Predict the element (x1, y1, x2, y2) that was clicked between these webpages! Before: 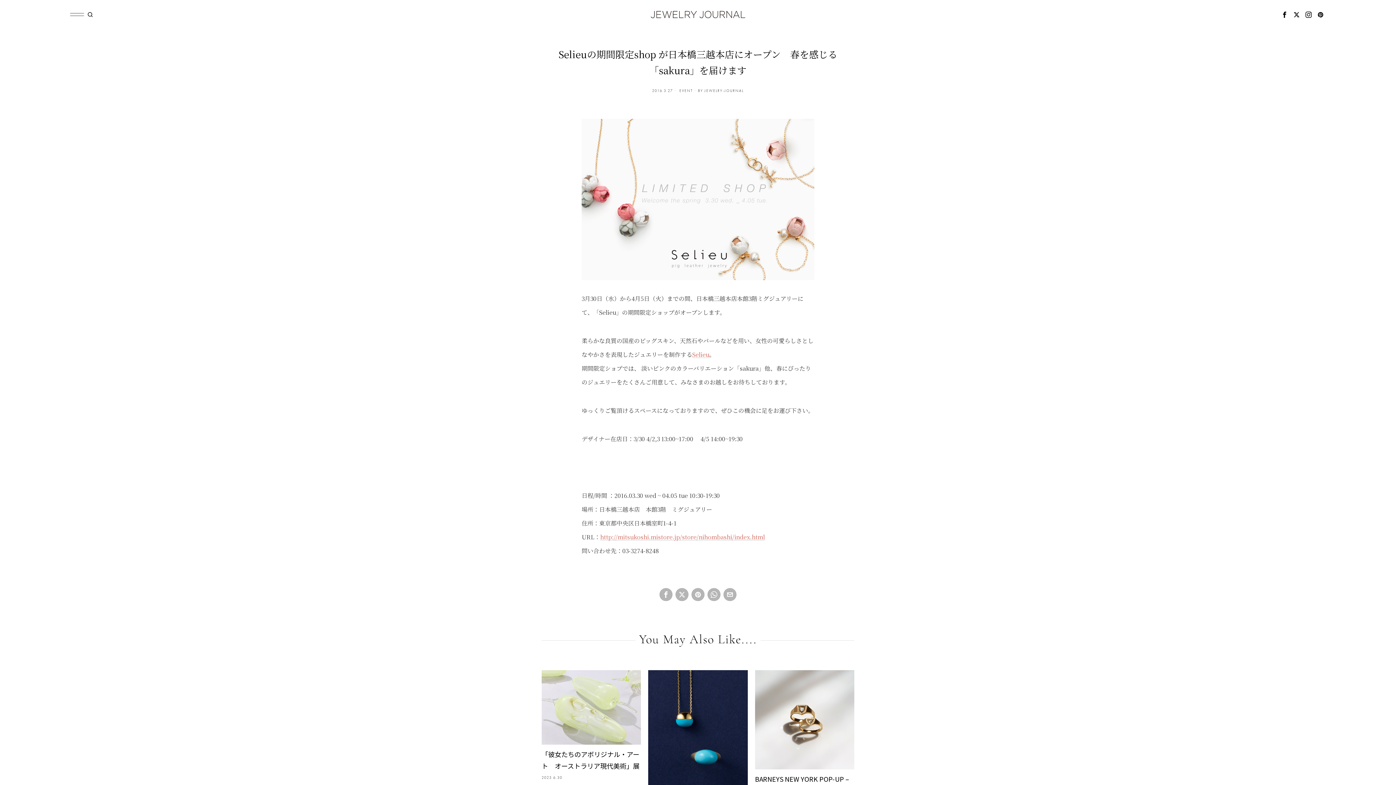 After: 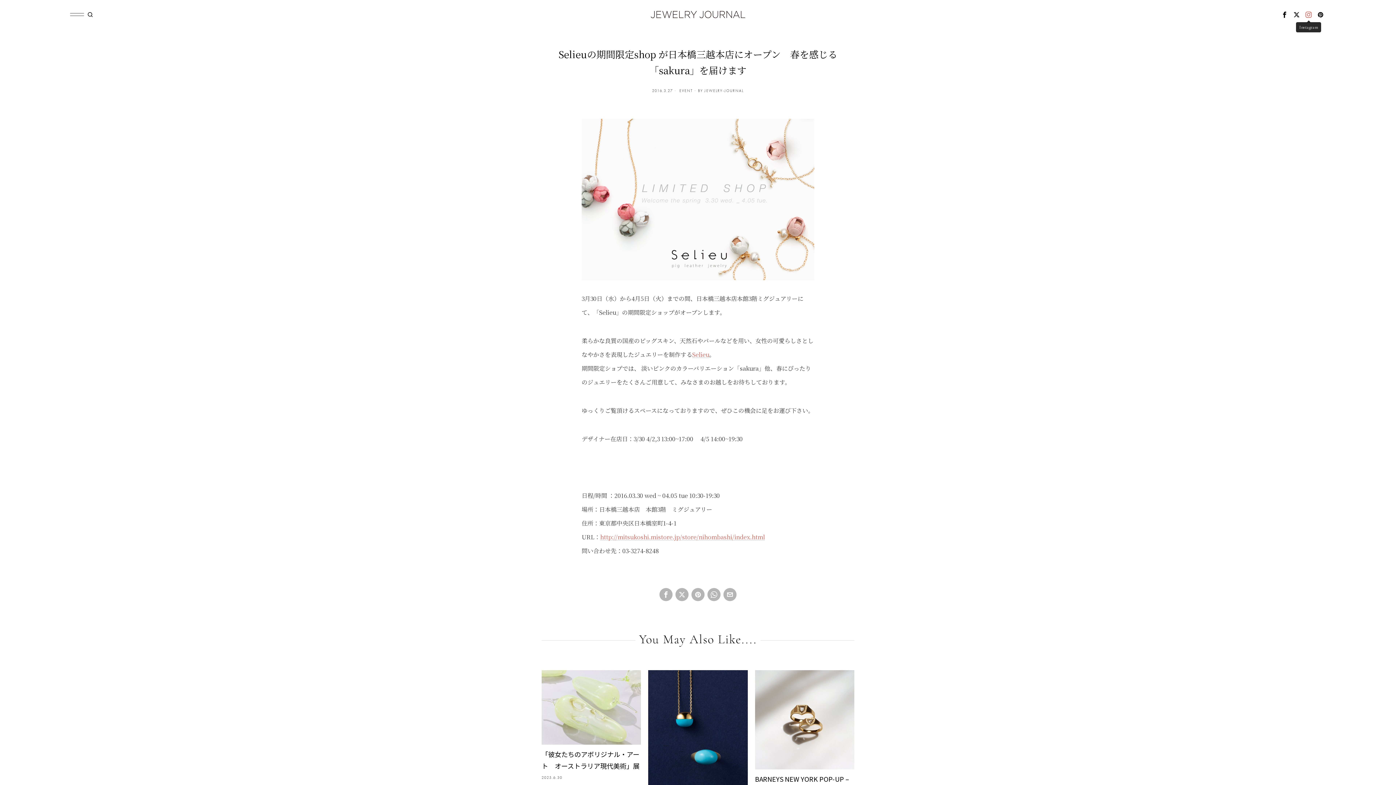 Action: bbox: (1303, 9, 1314, 20) label: Instagram